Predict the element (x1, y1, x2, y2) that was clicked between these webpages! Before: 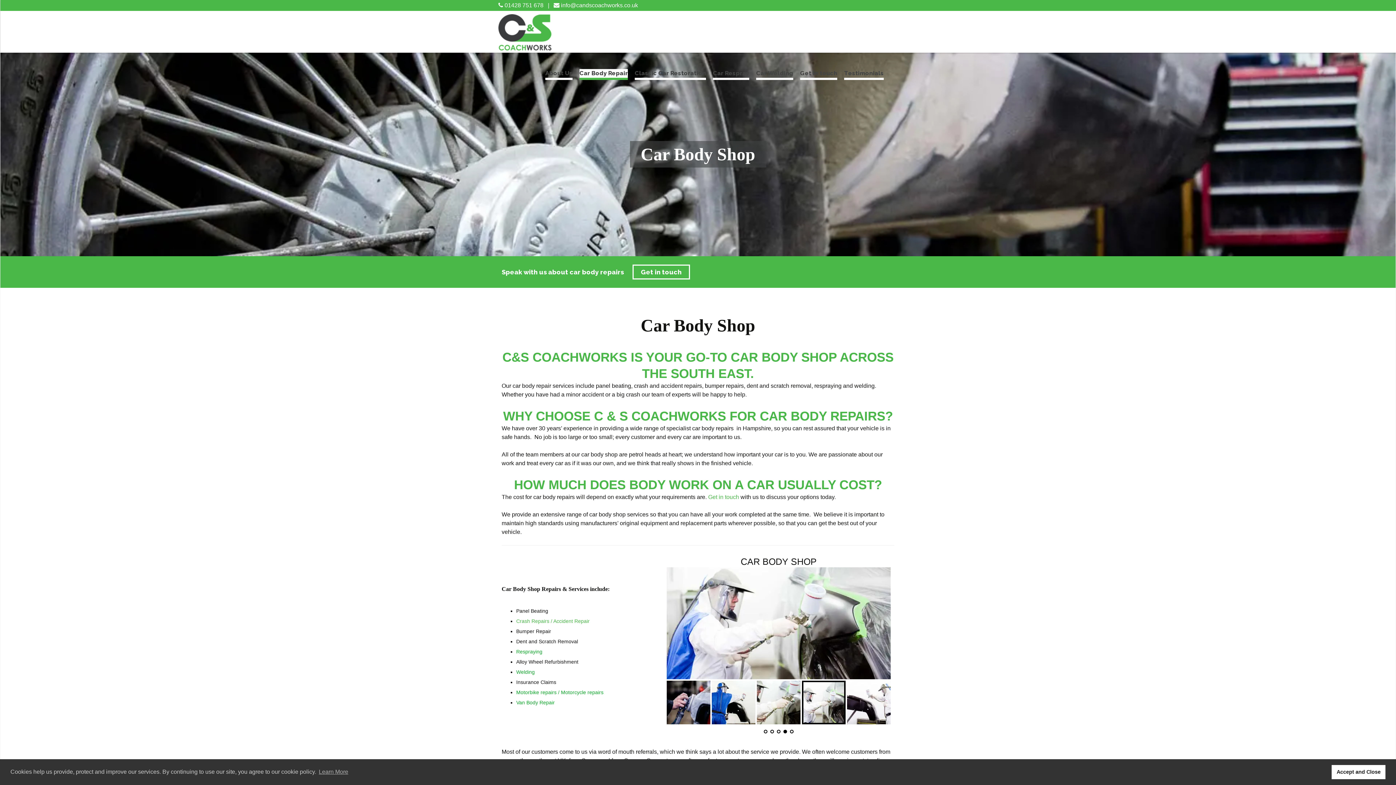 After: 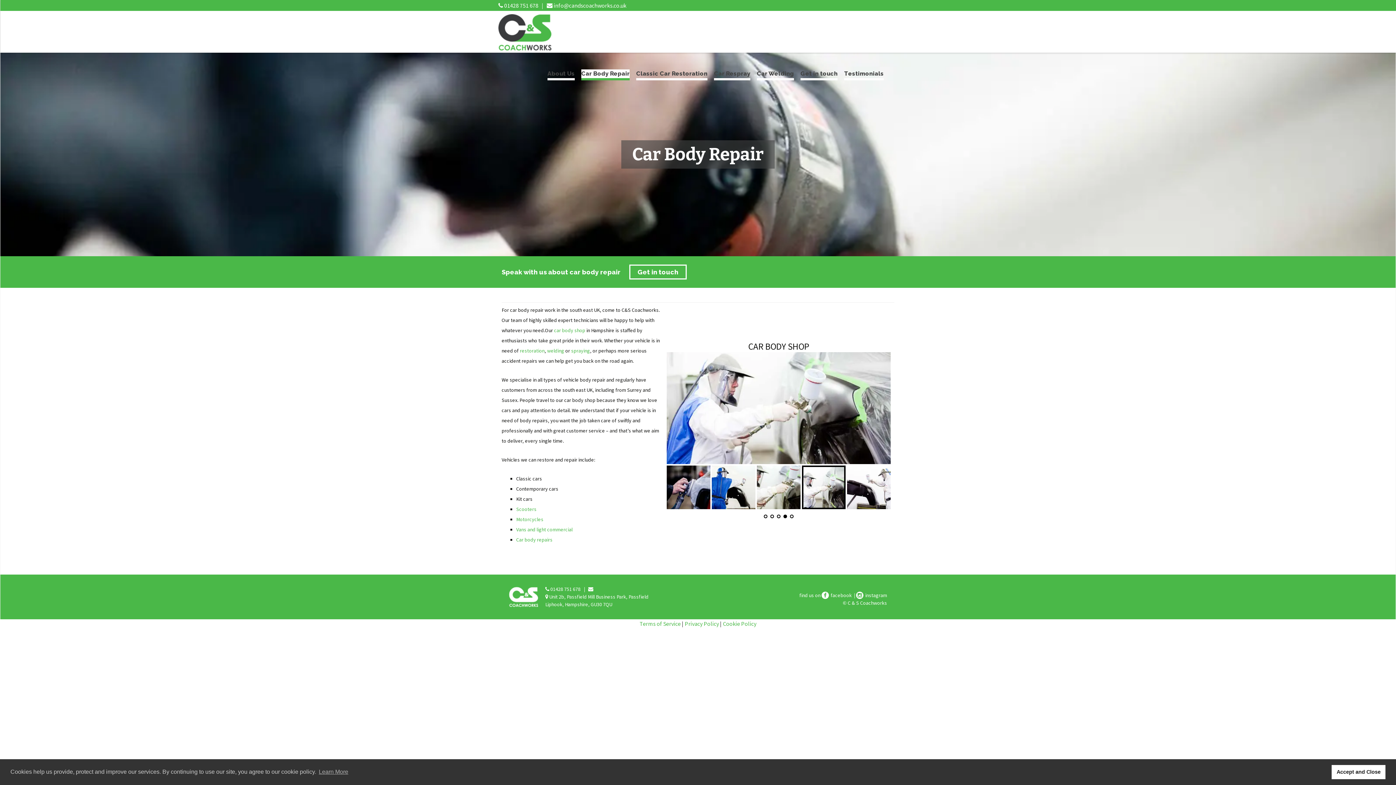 Action: label: Car Body Repair bbox: (579, 69, 628, 80)